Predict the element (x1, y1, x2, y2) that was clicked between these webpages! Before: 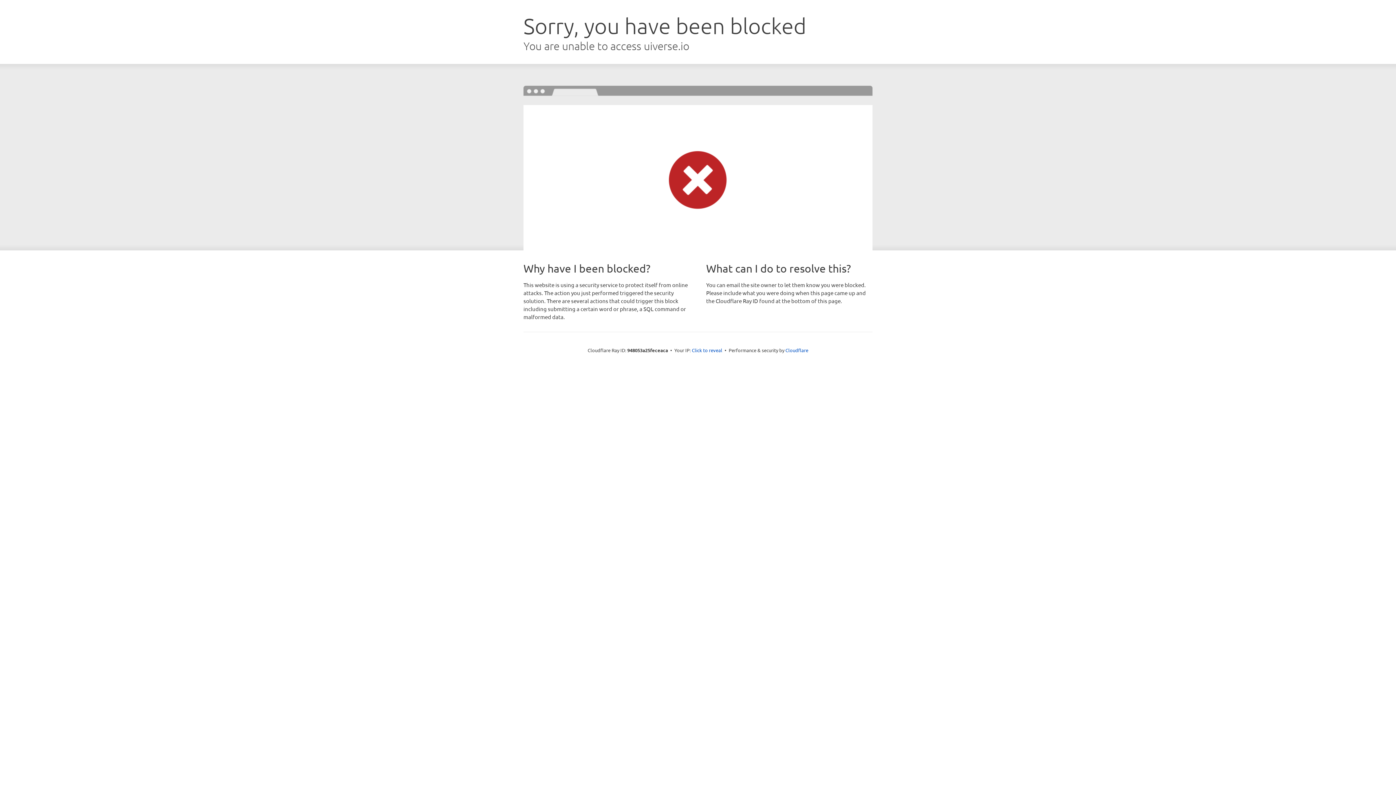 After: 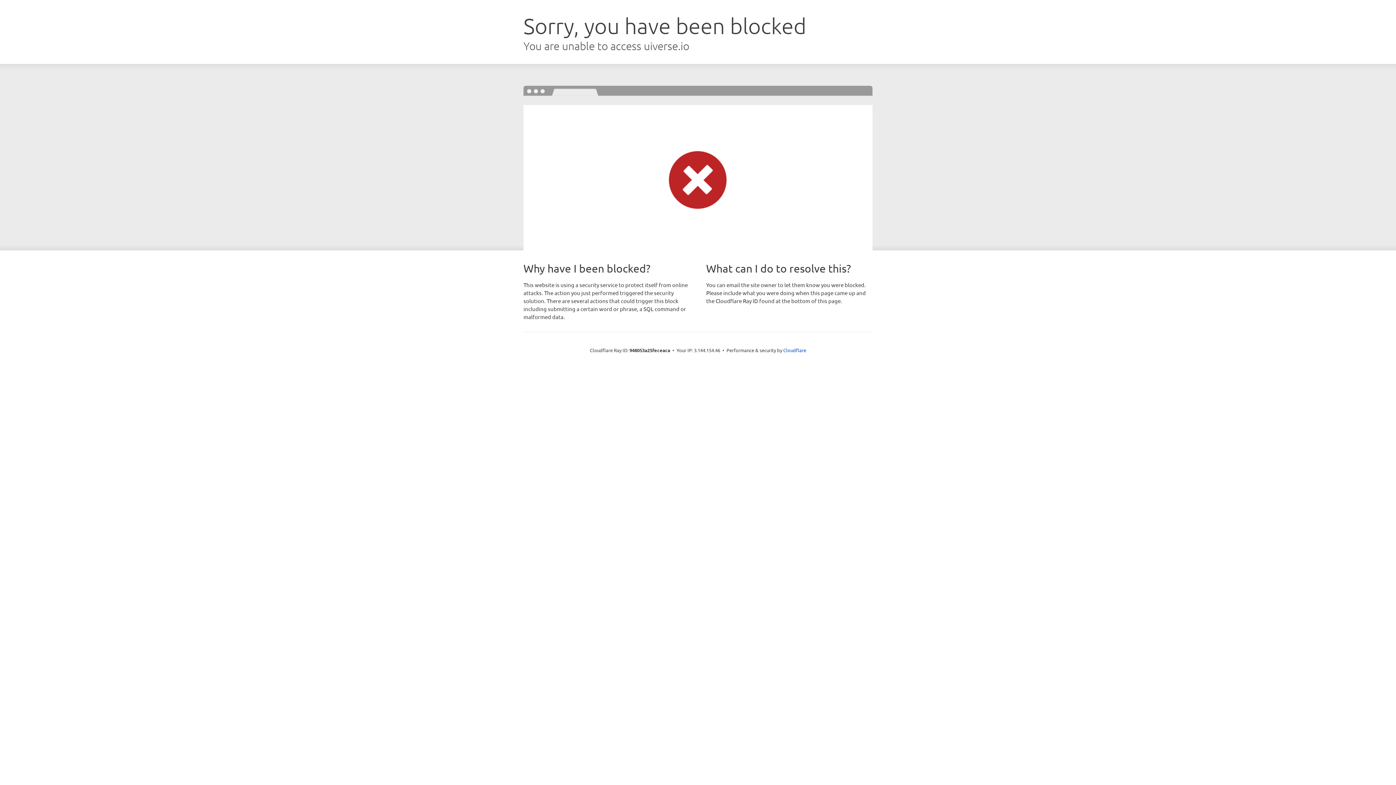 Action: bbox: (692, 346, 722, 353) label: Click to reveal